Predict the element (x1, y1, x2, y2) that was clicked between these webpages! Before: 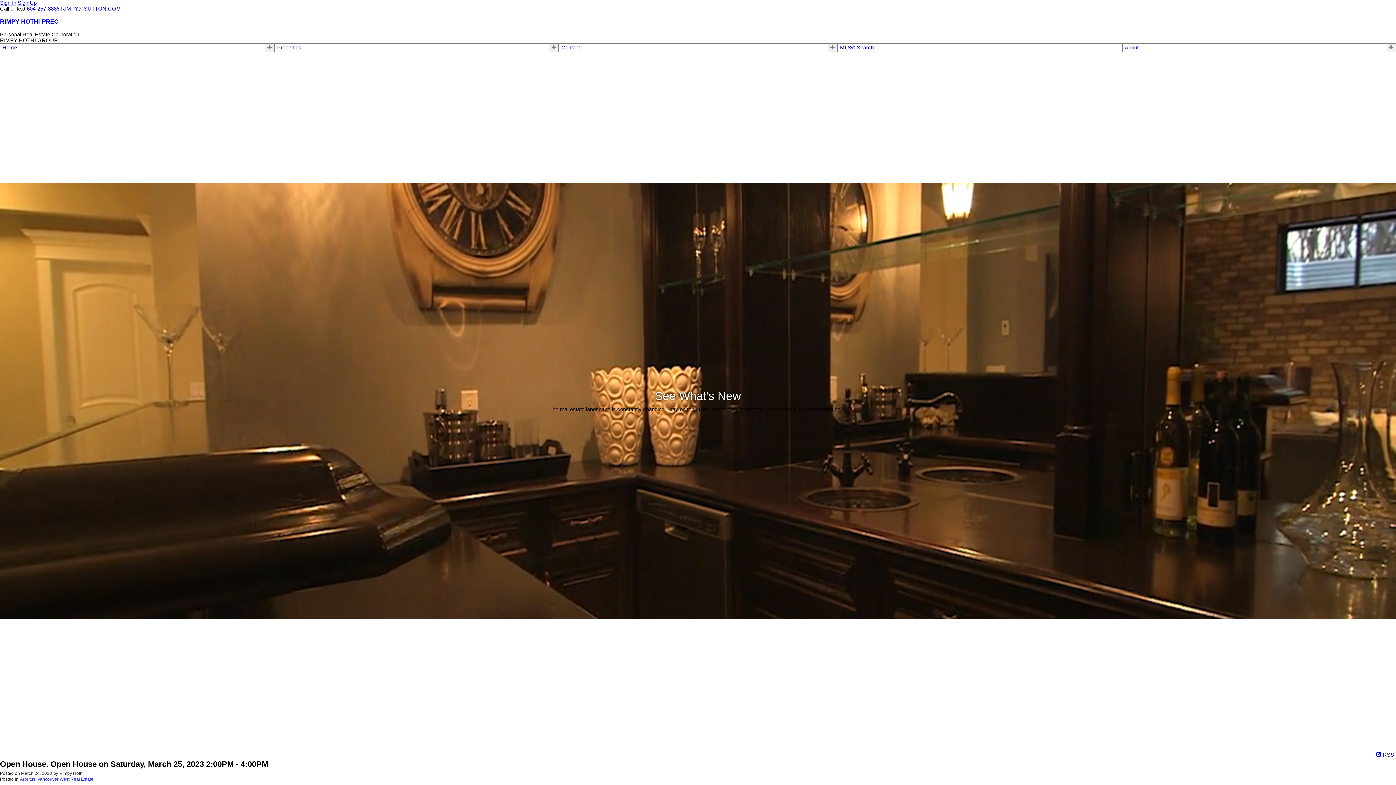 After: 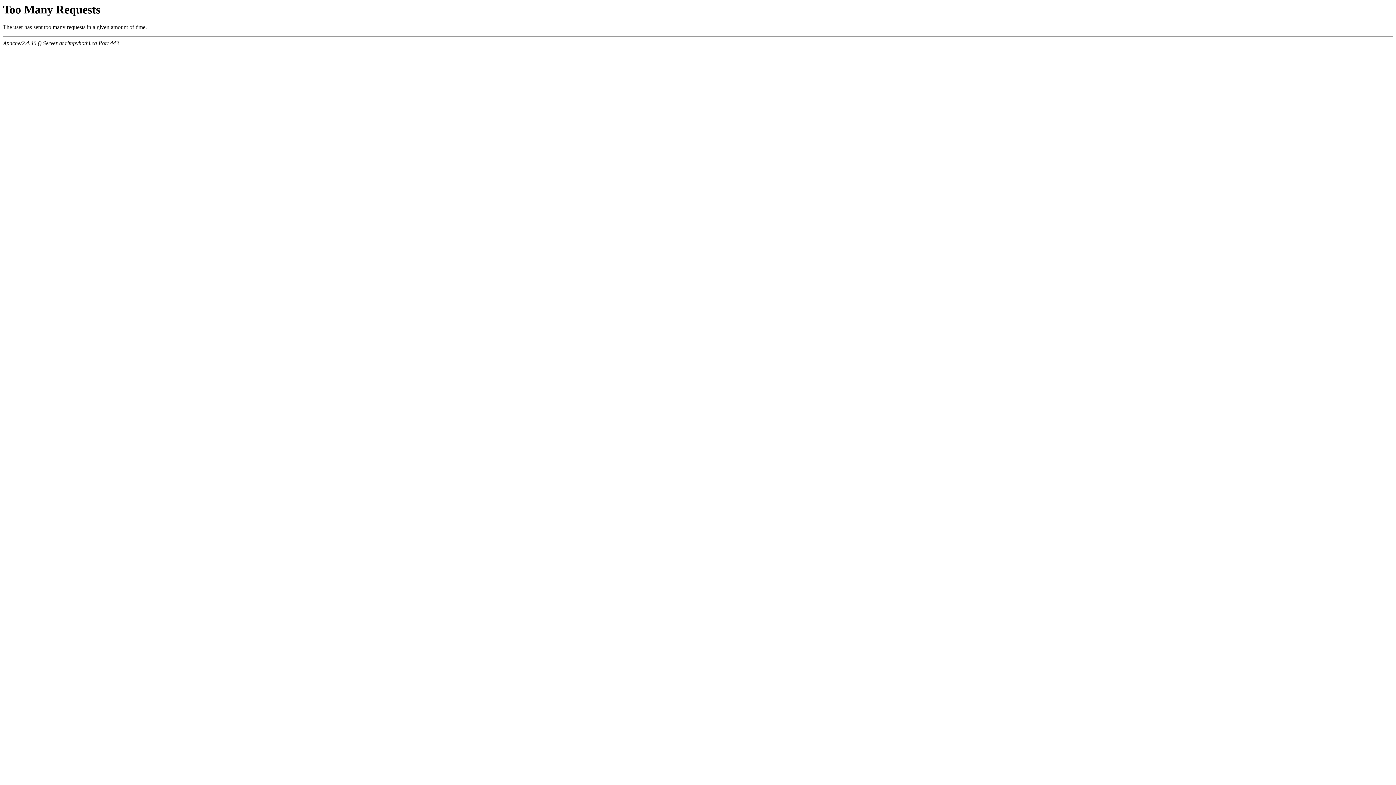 Action: bbox: (17, 0, 36, 5) label: Sign Up